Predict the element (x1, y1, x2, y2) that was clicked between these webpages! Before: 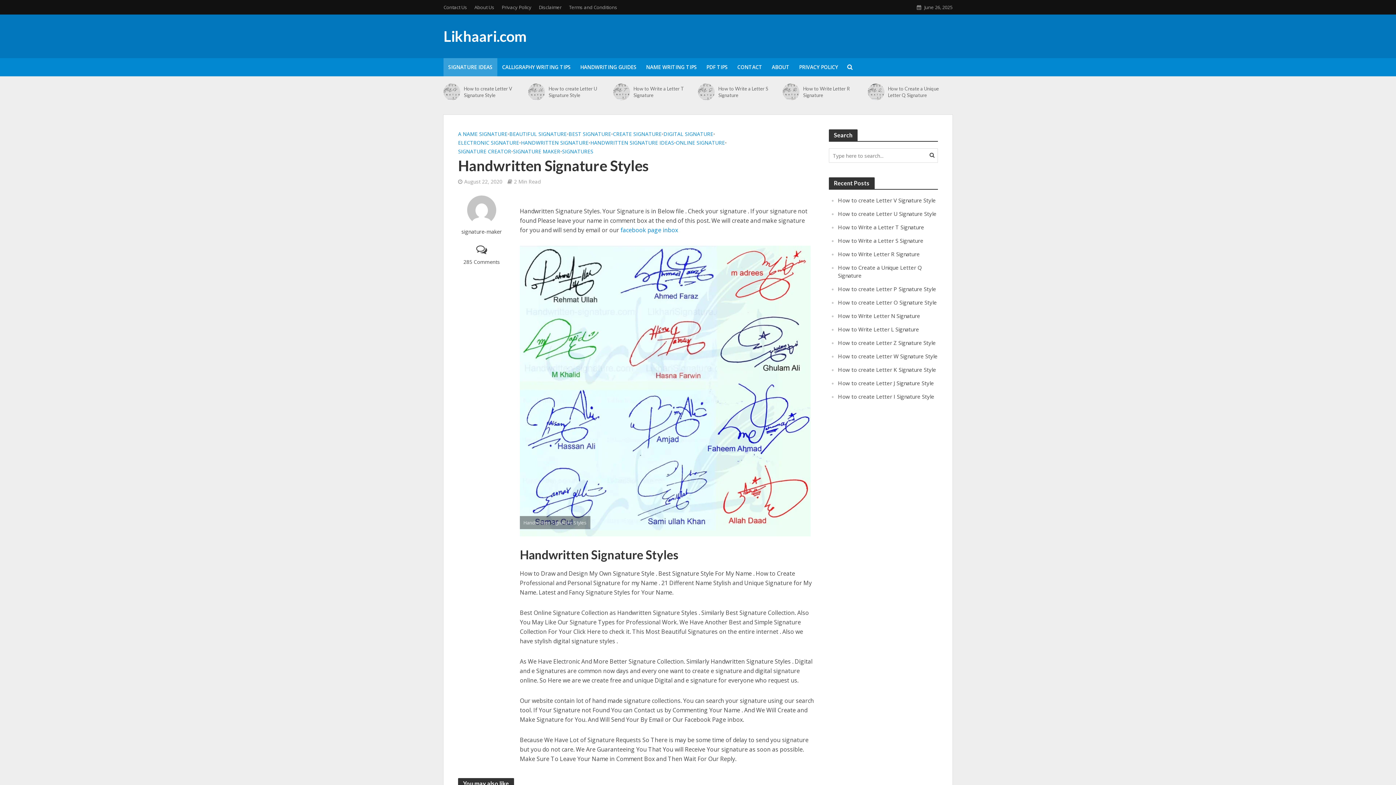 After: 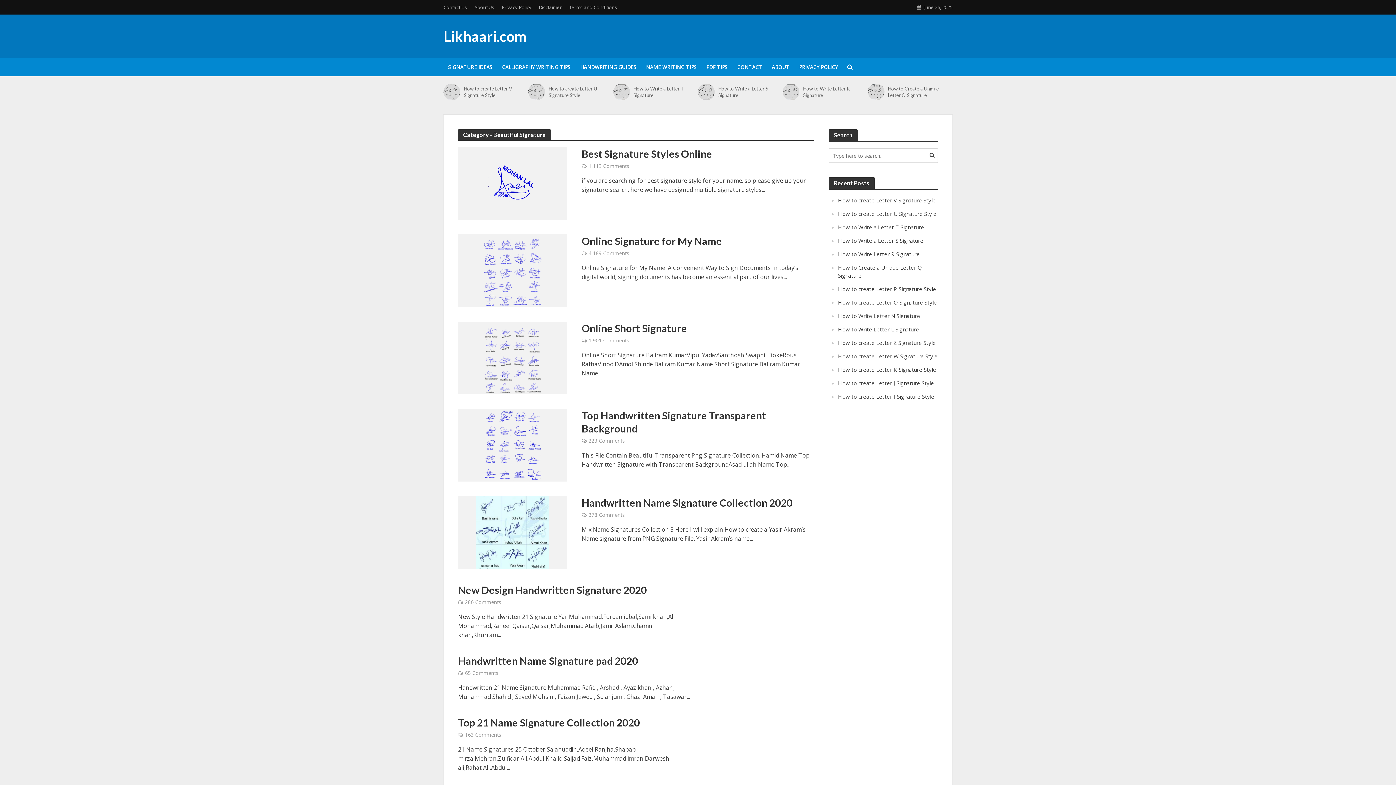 Action: label: BEAUTIFUL SIGNATURE bbox: (509, 130, 566, 139)